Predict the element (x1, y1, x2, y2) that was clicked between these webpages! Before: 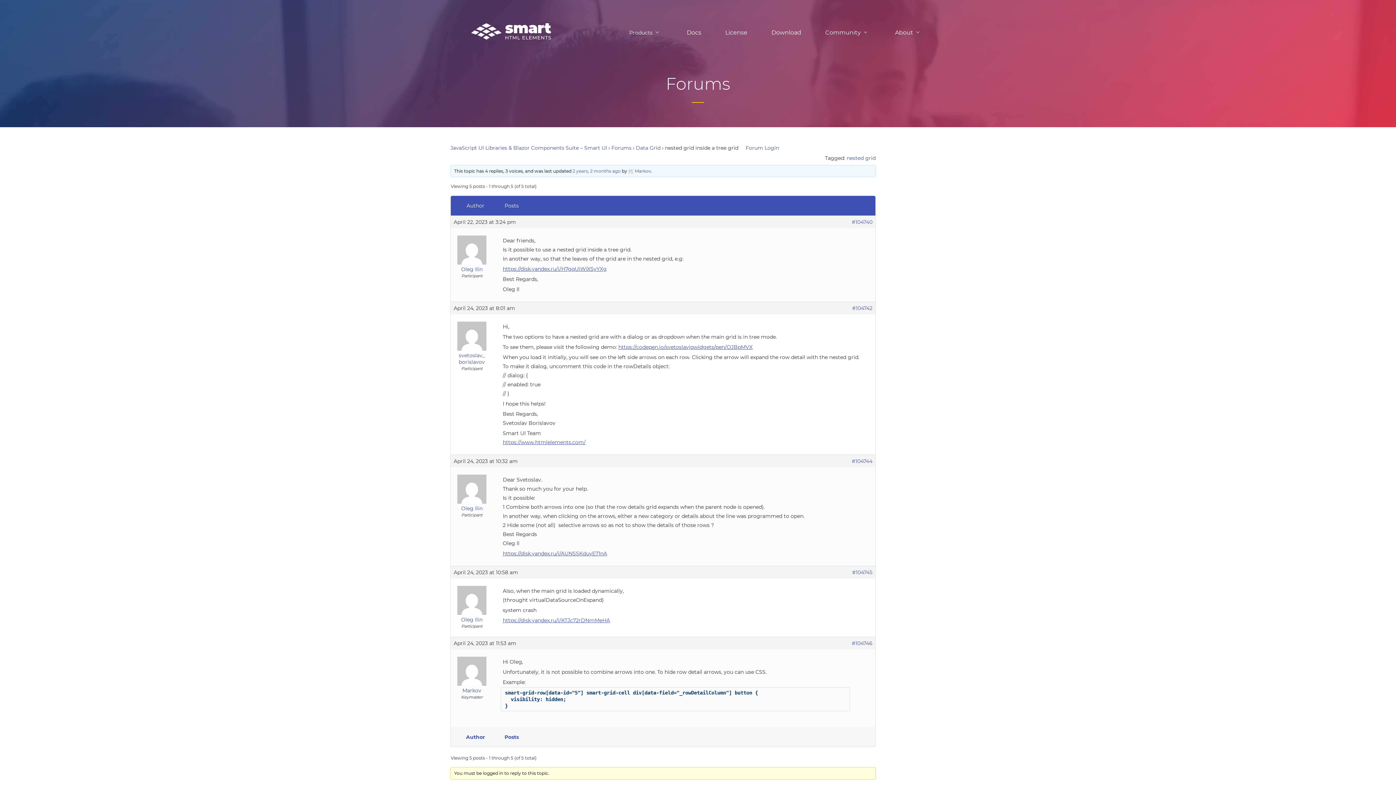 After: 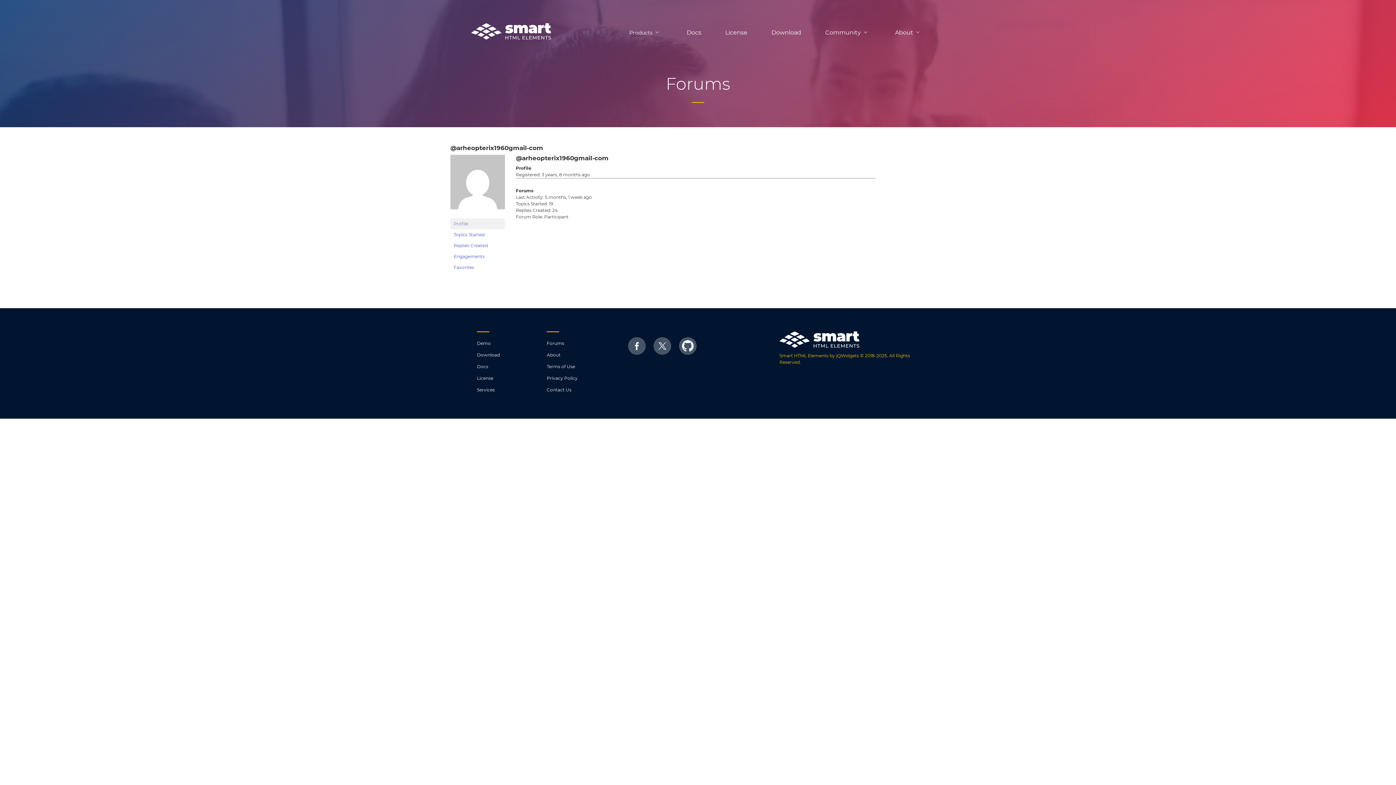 Action: bbox: (453, 498, 490, 512) label: Oleg Ilin